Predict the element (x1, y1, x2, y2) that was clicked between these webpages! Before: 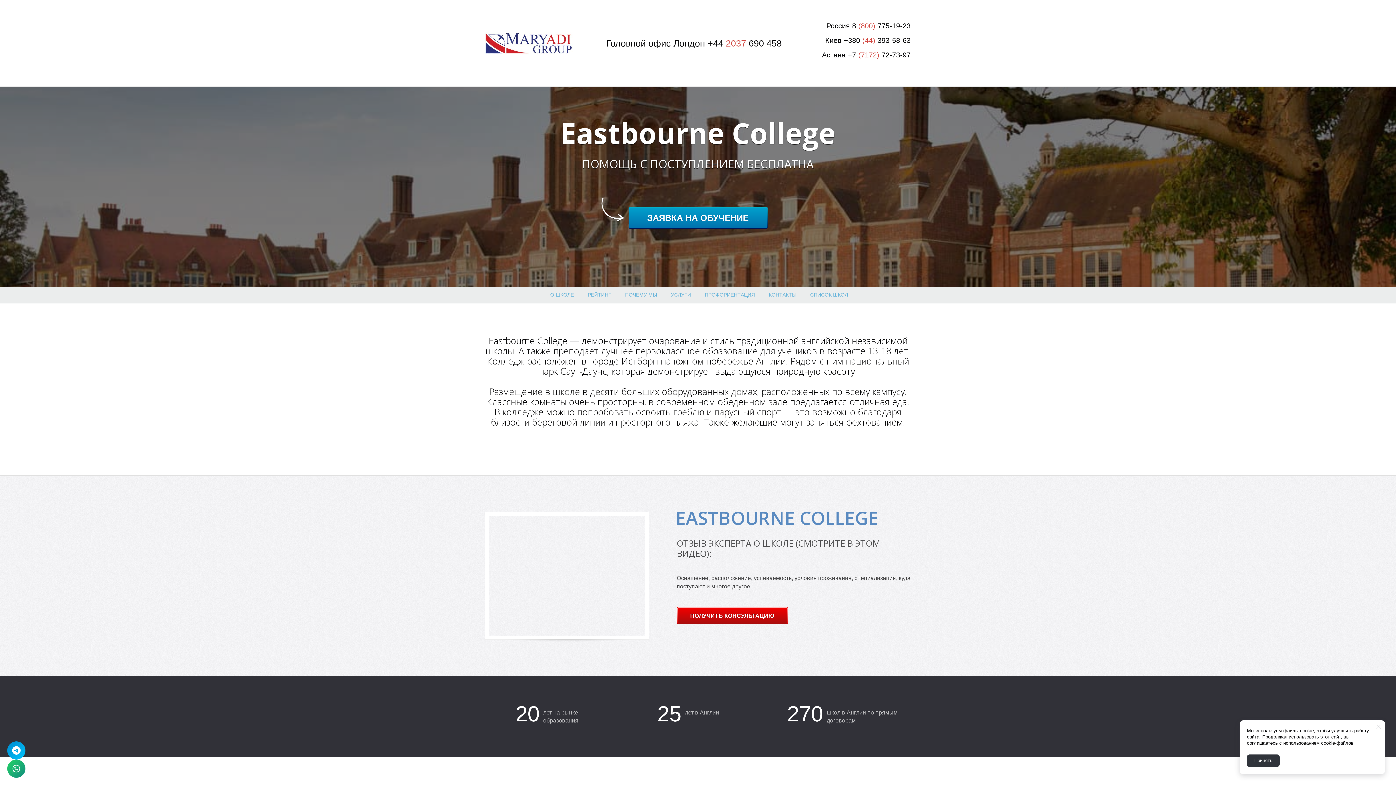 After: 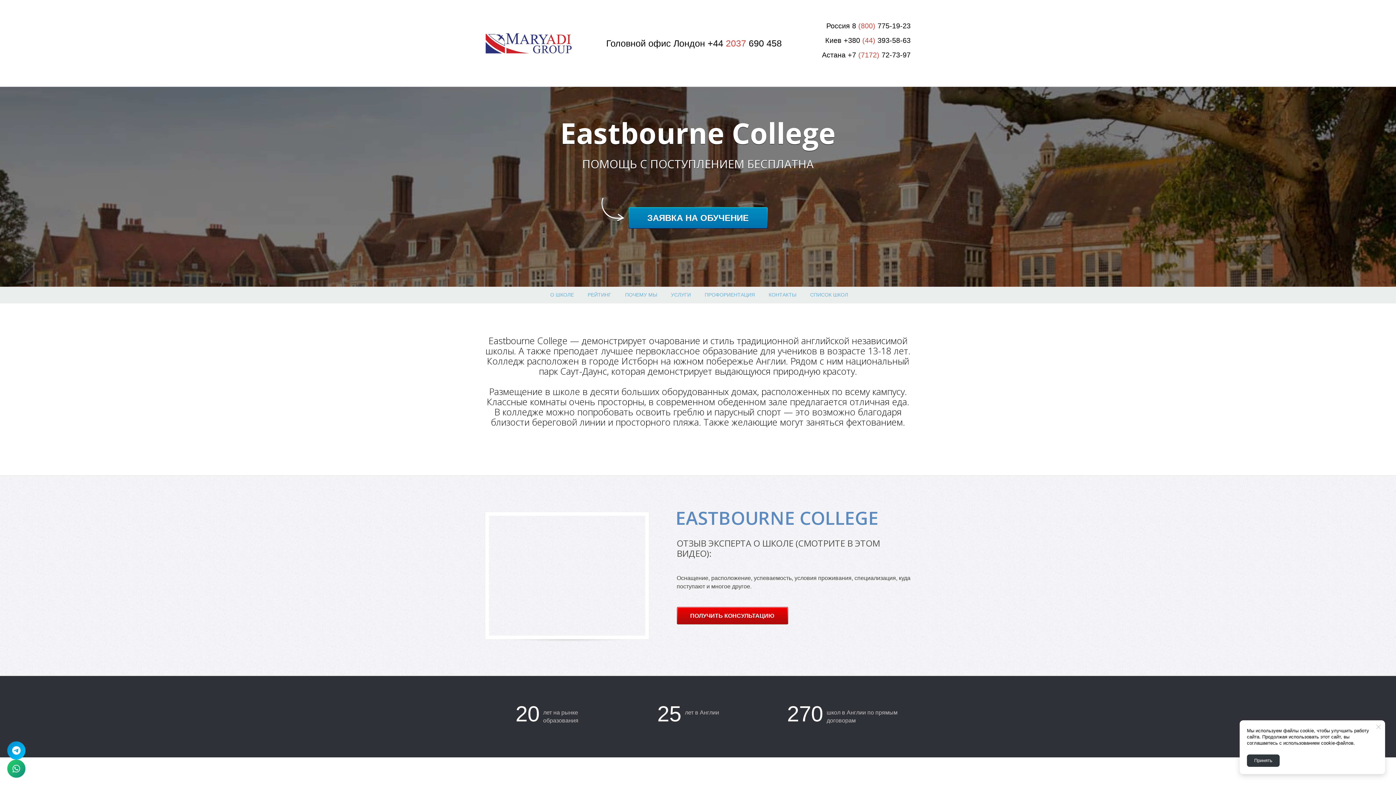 Action: label: ЗАЯВКА НА ОБУЧЕНИЕ bbox: (628, 207, 767, 228)